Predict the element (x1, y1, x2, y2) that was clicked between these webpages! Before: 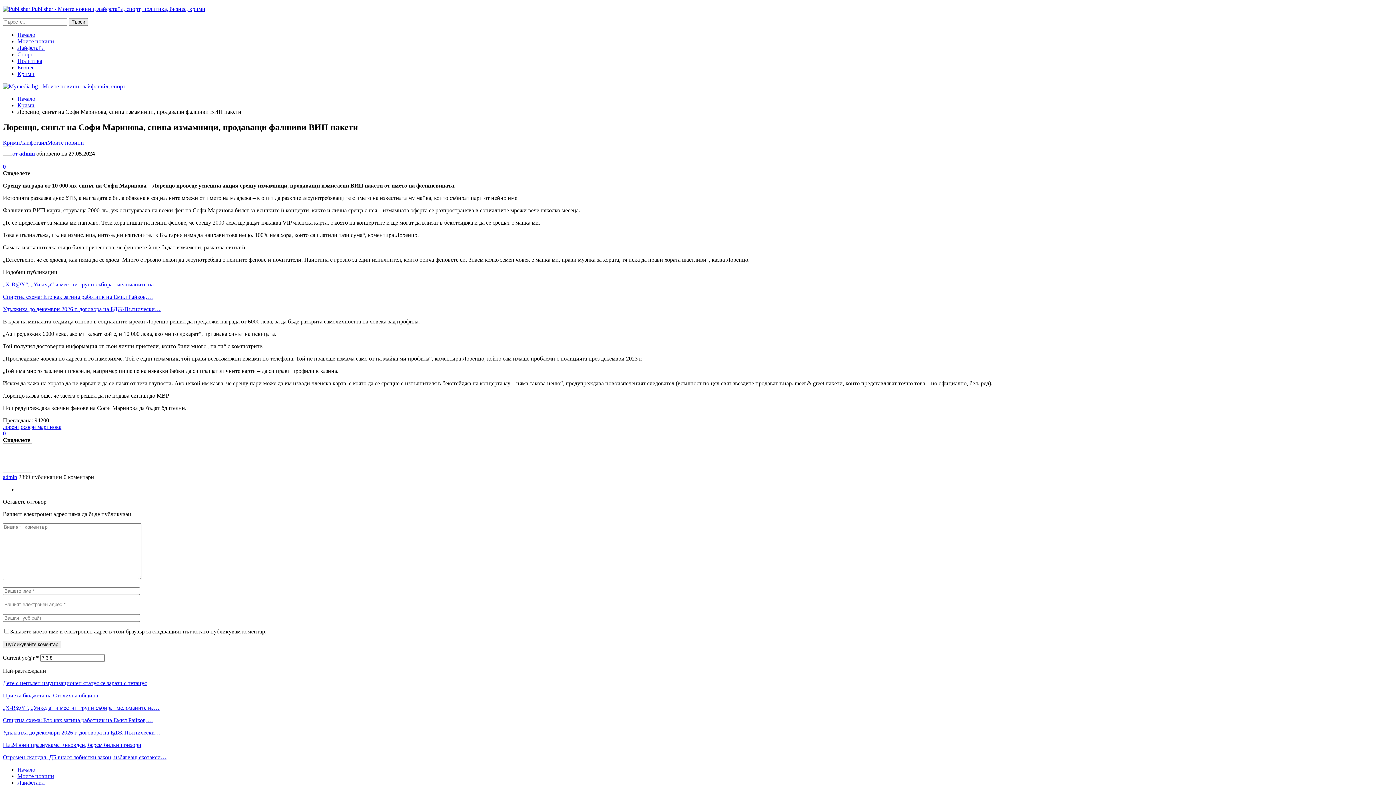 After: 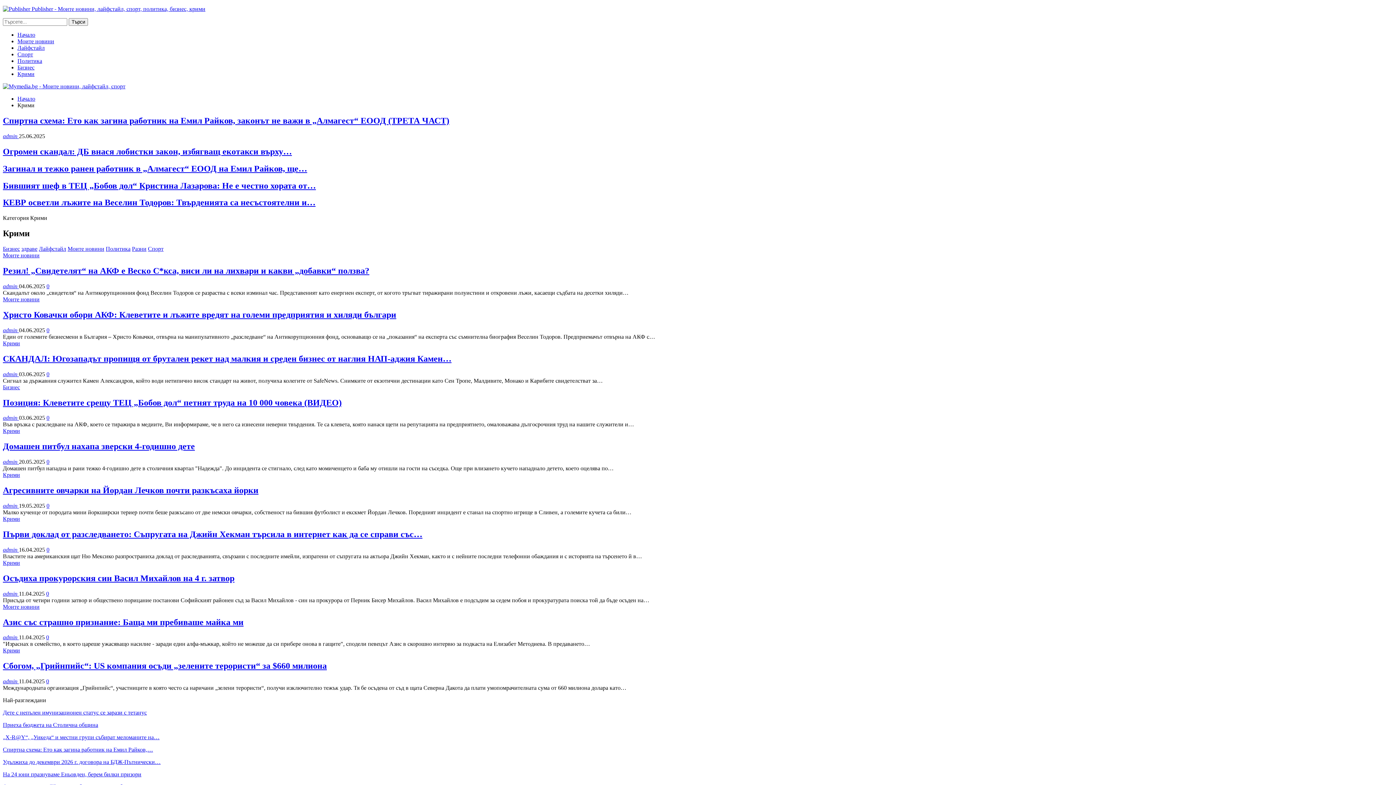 Action: label: Крими bbox: (2, 139, 20, 145)